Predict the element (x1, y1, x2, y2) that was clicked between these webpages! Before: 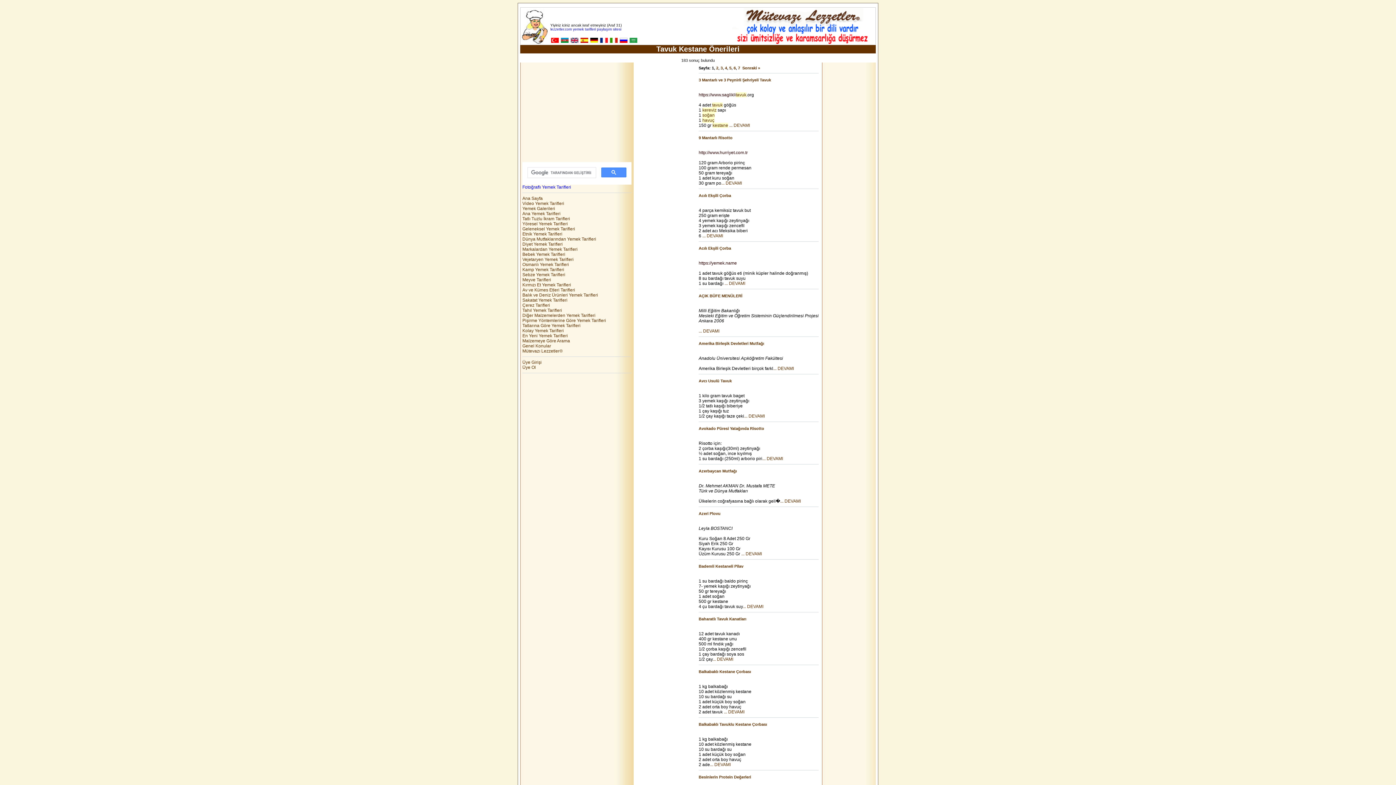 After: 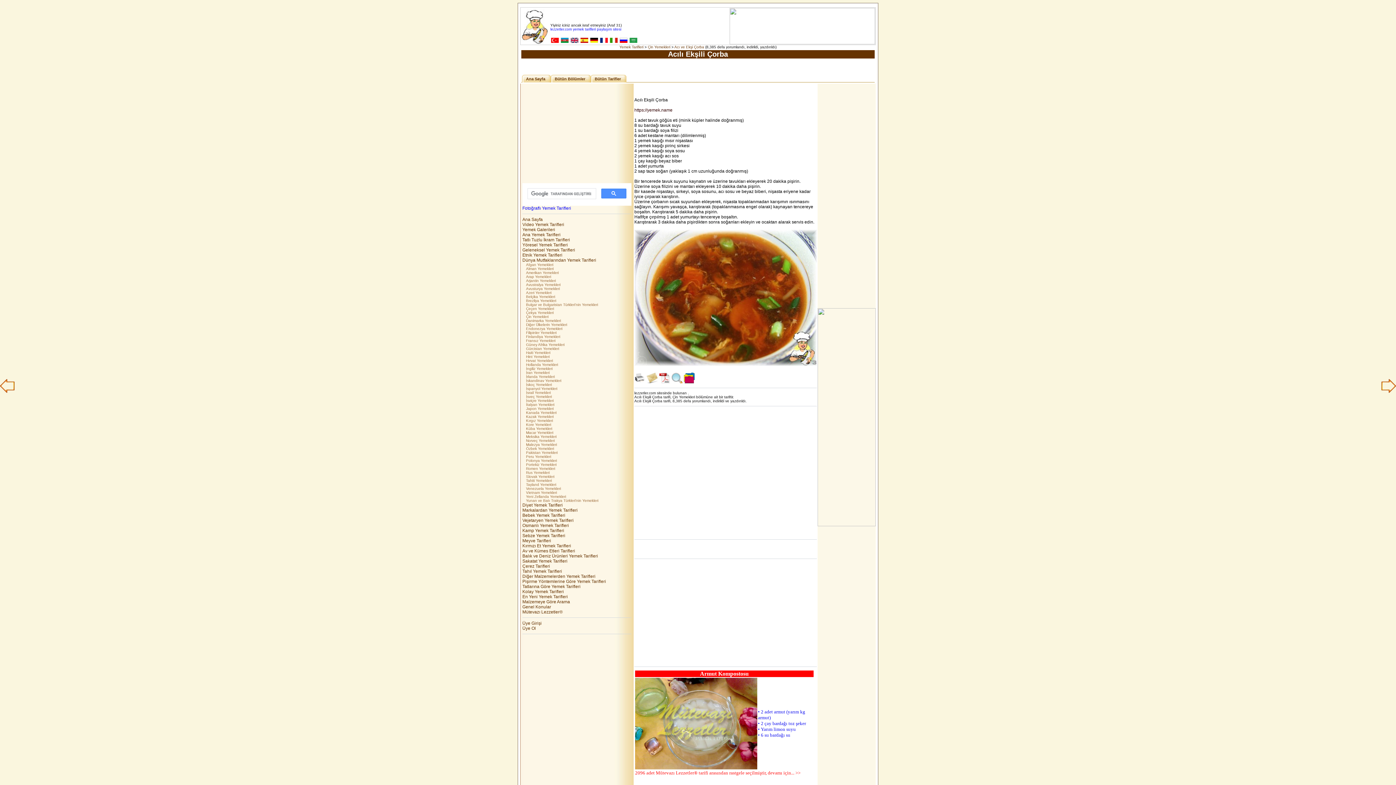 Action: bbox: (724, 281, 745, 286) label: ... DEVAMI